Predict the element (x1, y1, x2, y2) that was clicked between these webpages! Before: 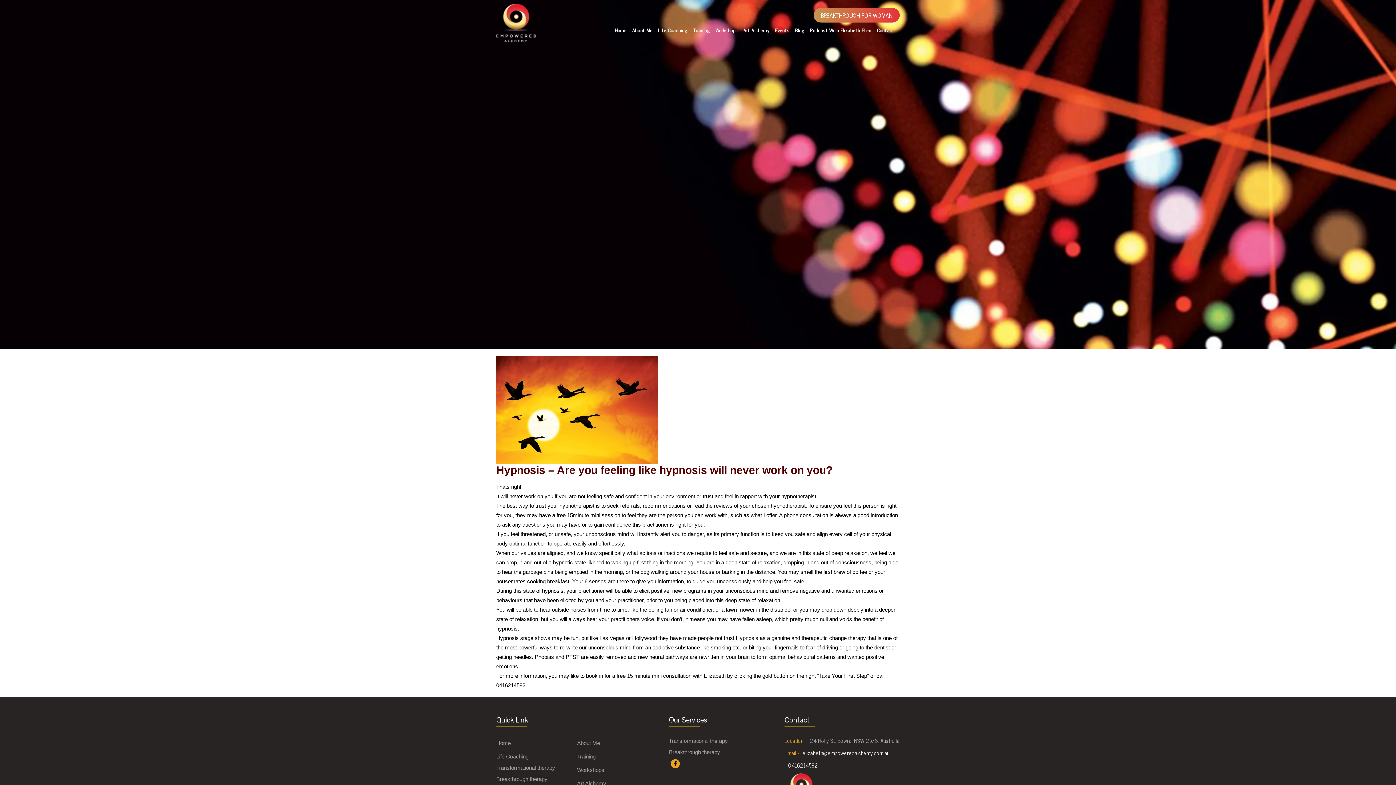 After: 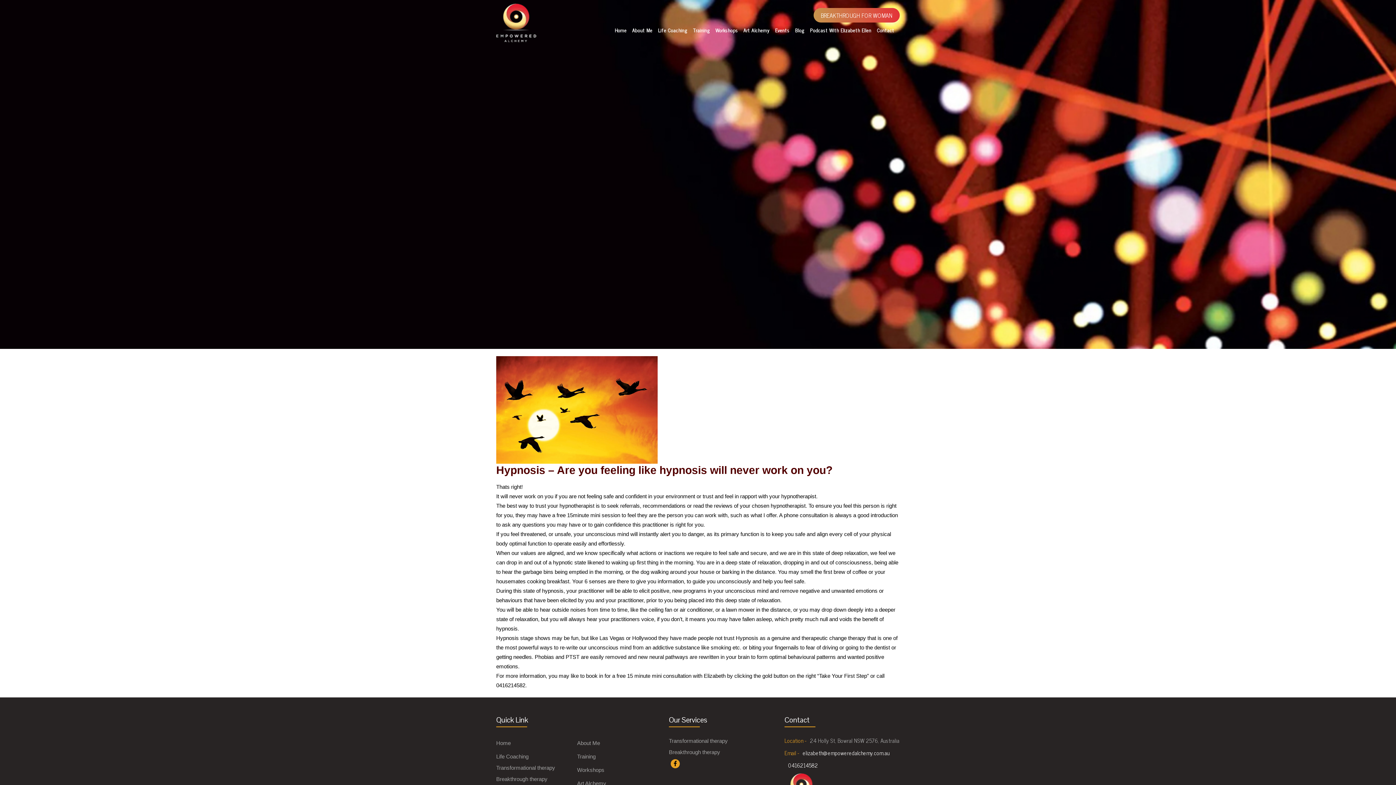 Action: label: Life Coaching bbox: (496, 753, 528, 759)